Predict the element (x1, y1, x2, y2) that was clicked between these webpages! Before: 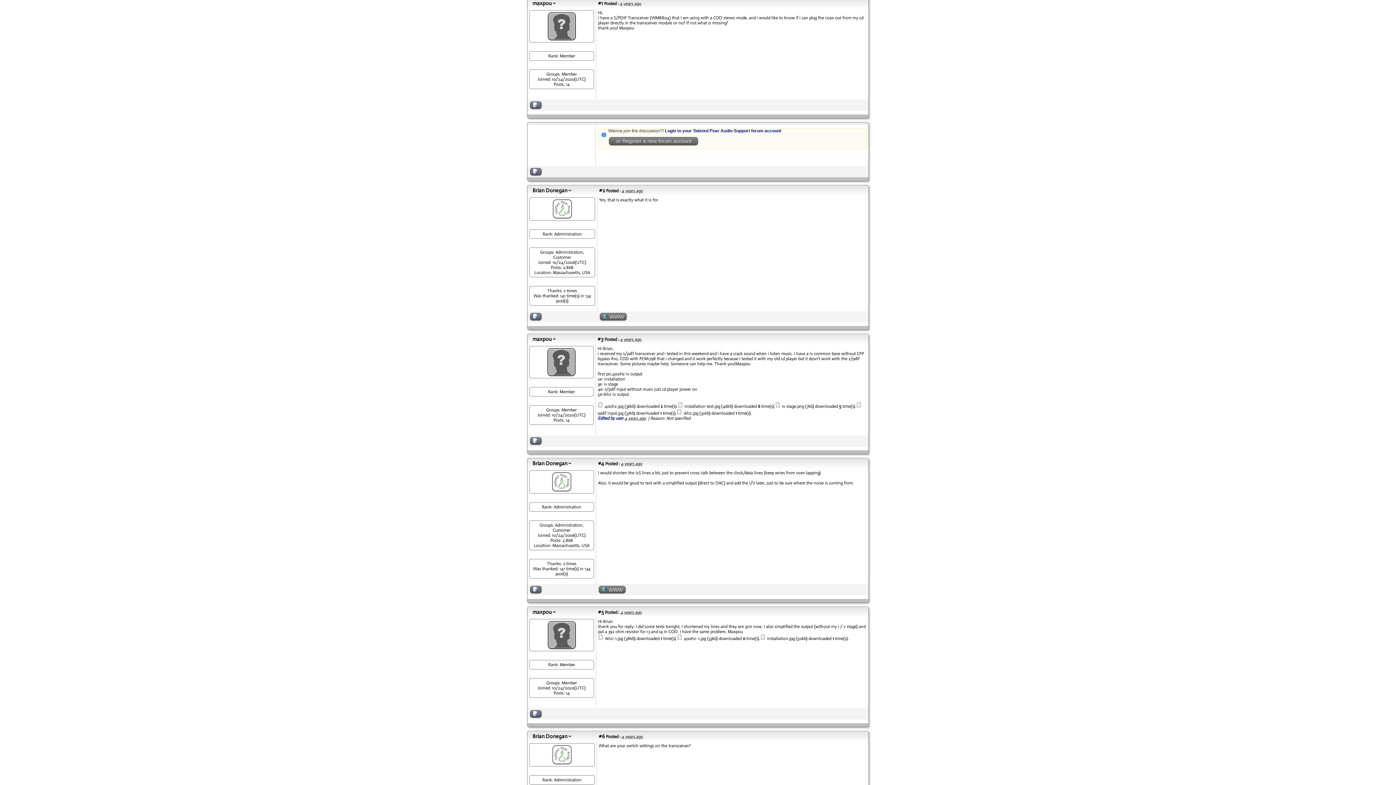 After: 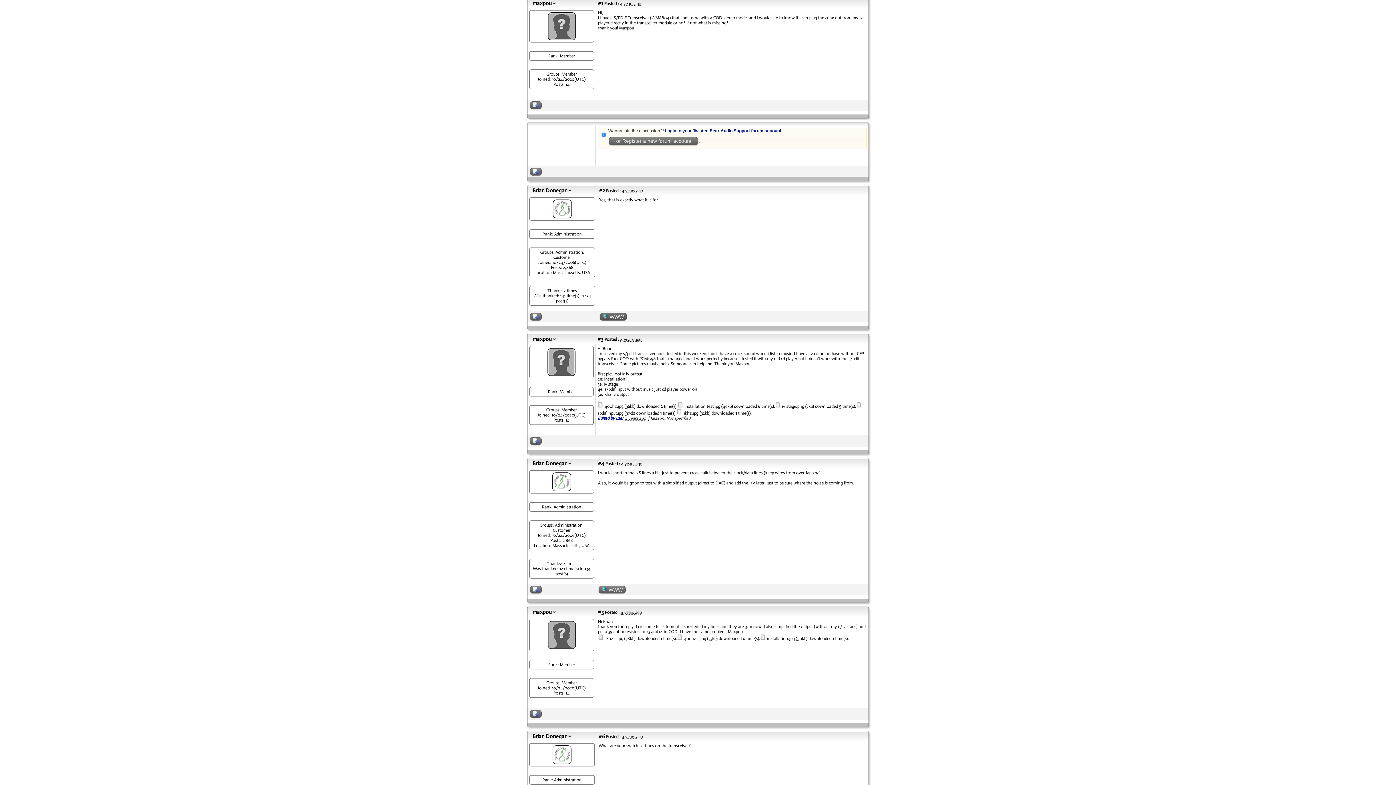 Action: label: WWW bbox: (600, 313, 626, 320)